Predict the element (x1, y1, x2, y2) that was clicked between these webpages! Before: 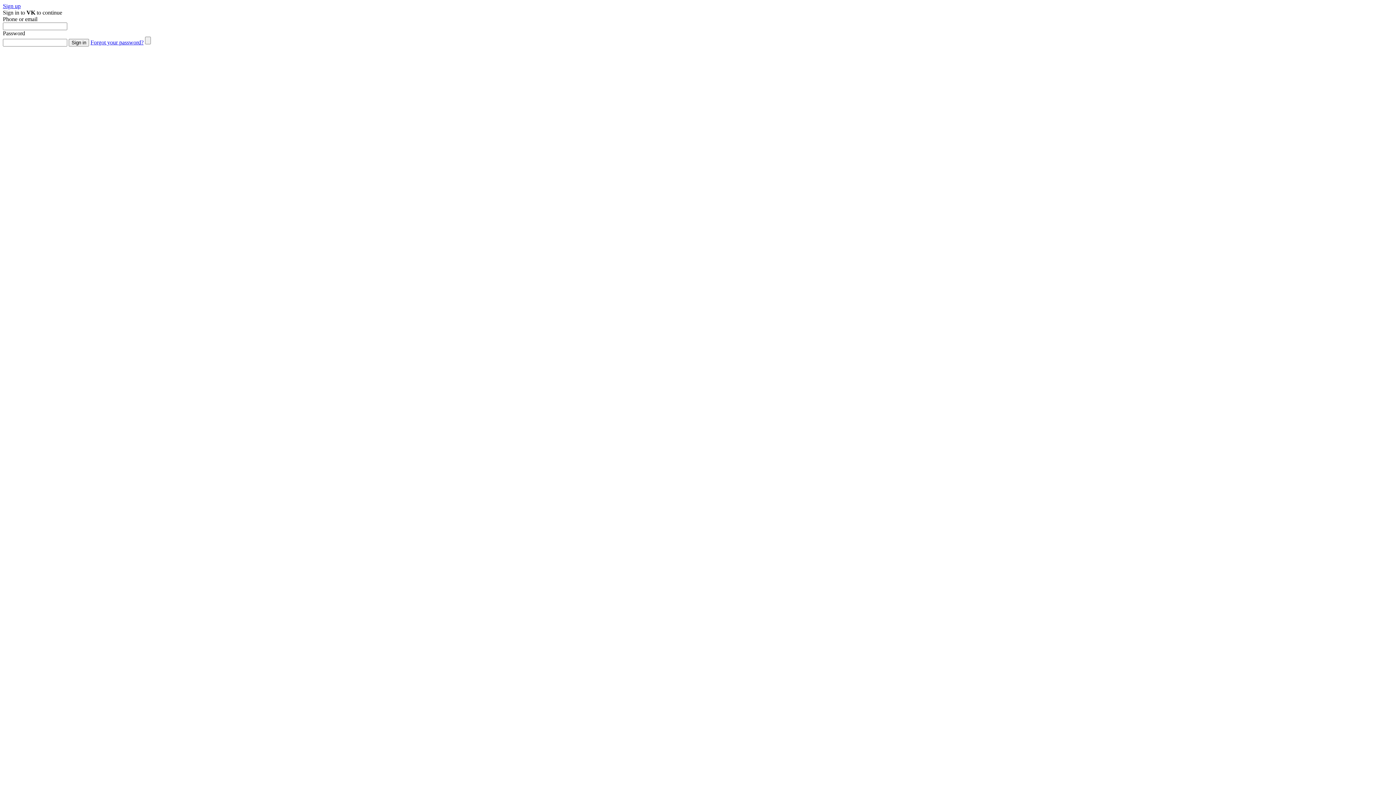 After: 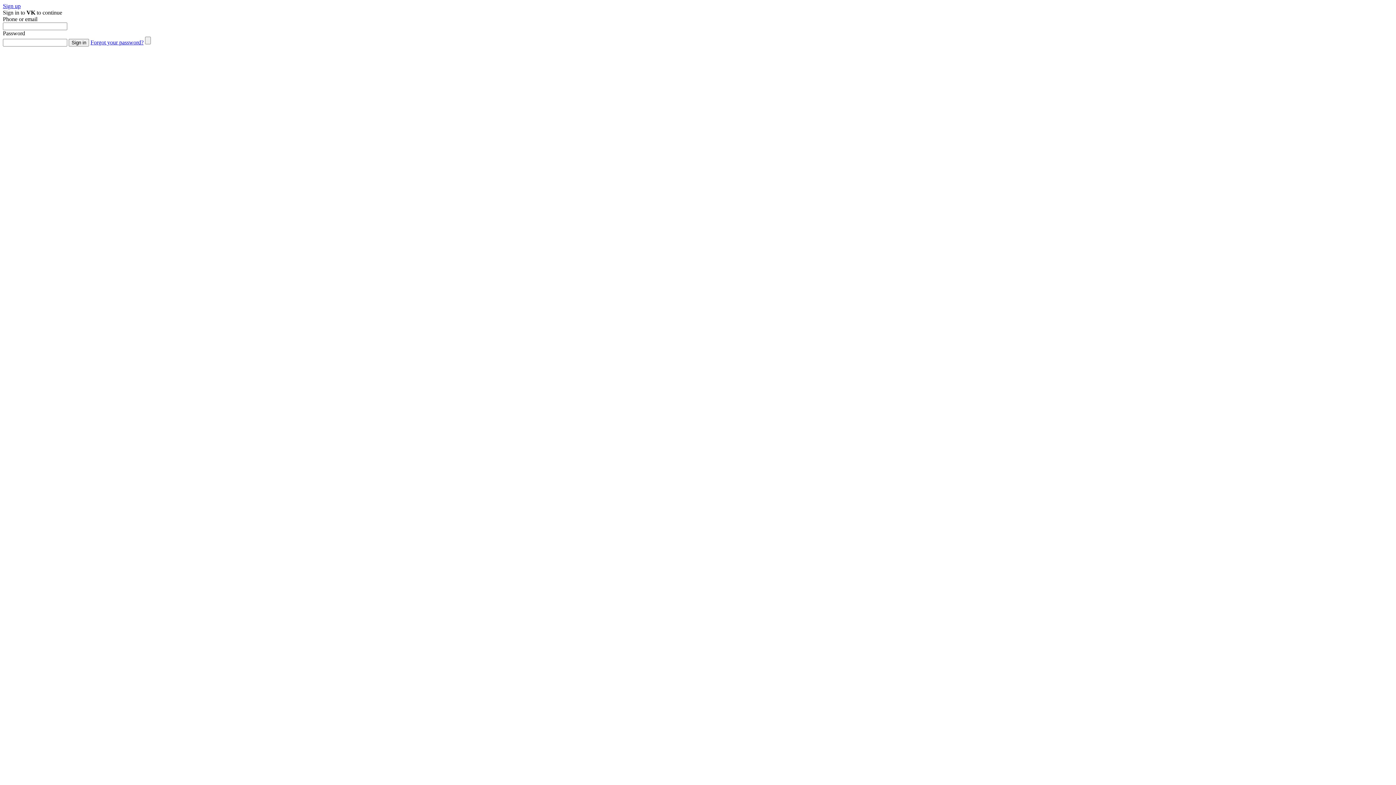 Action: label: Sign up bbox: (2, 2, 20, 9)